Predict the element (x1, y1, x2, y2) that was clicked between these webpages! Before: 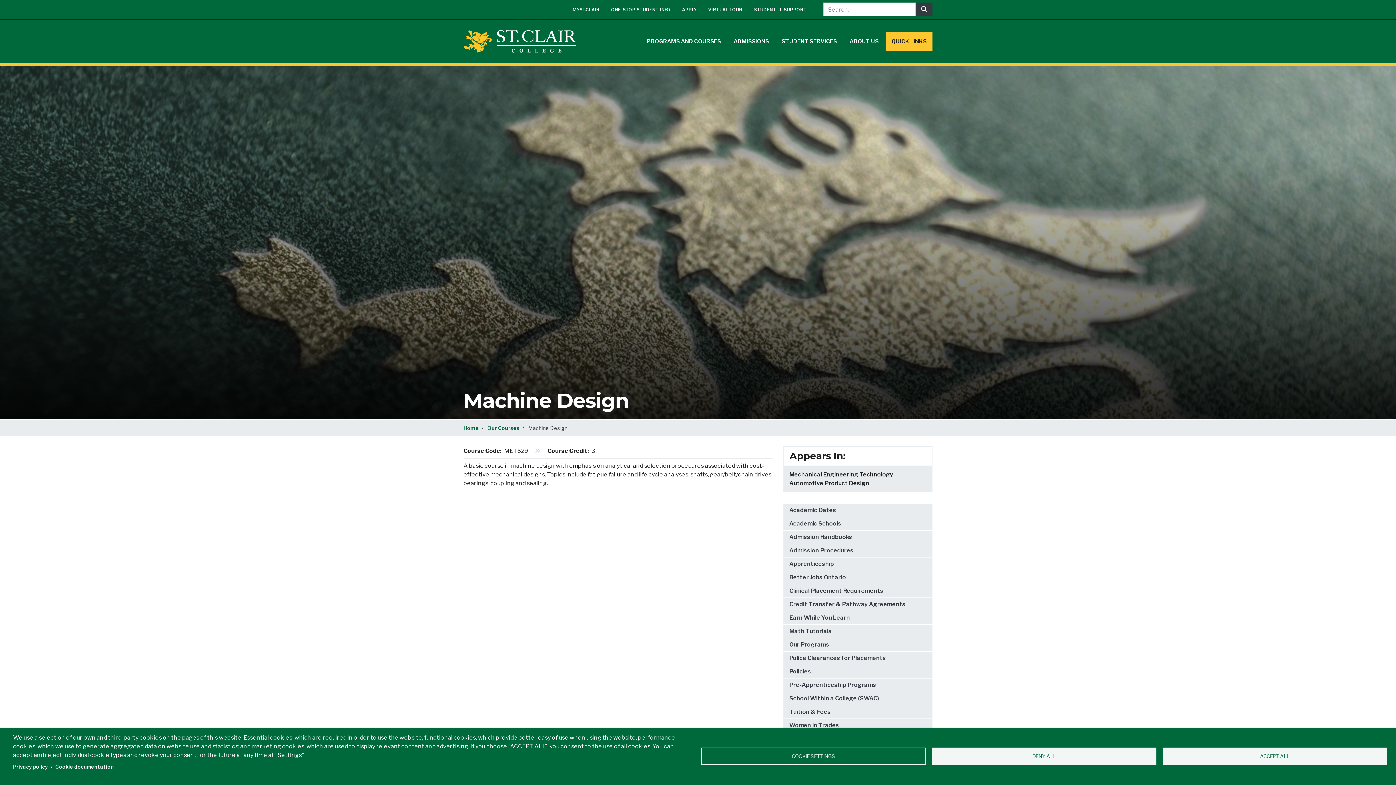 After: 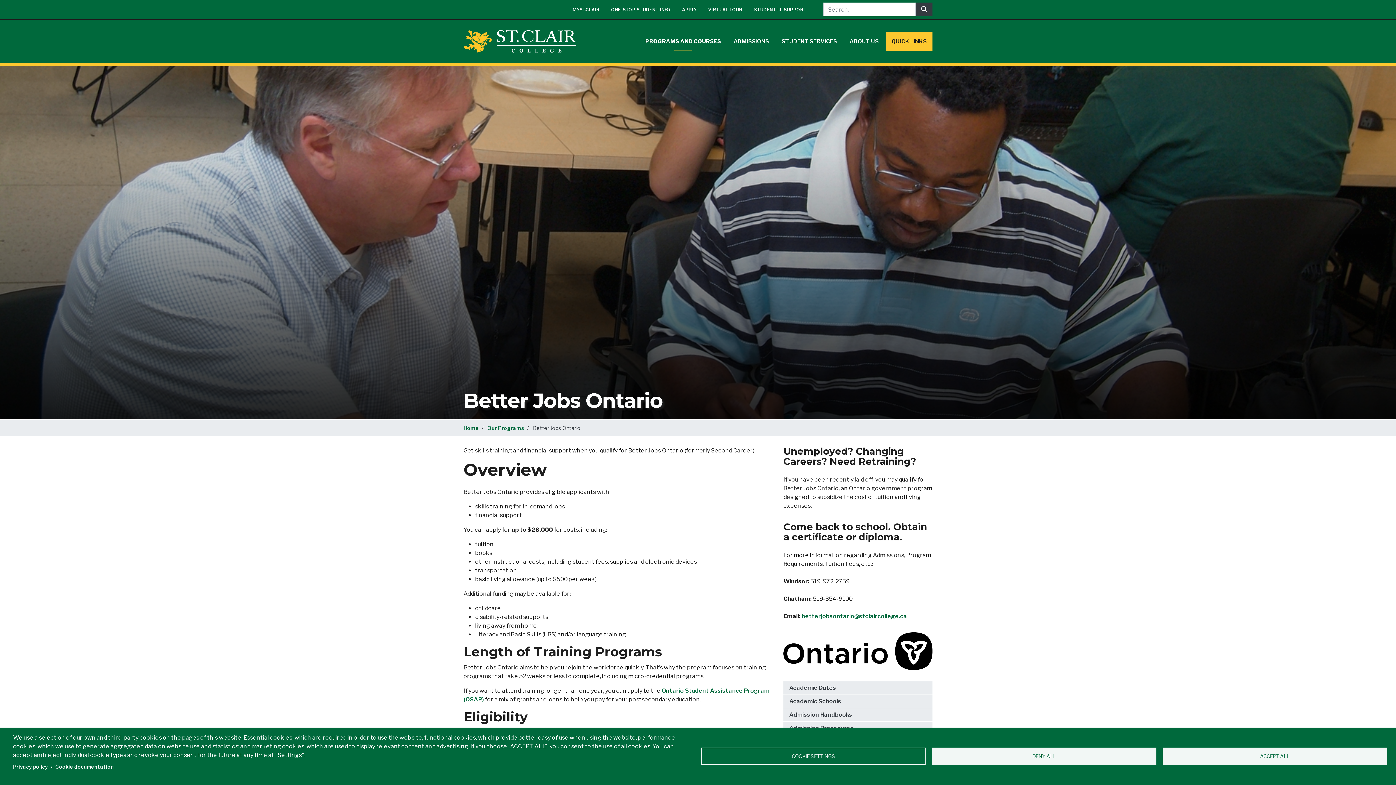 Action: label: Better Jobs Ontario bbox: (783, 571, 932, 584)